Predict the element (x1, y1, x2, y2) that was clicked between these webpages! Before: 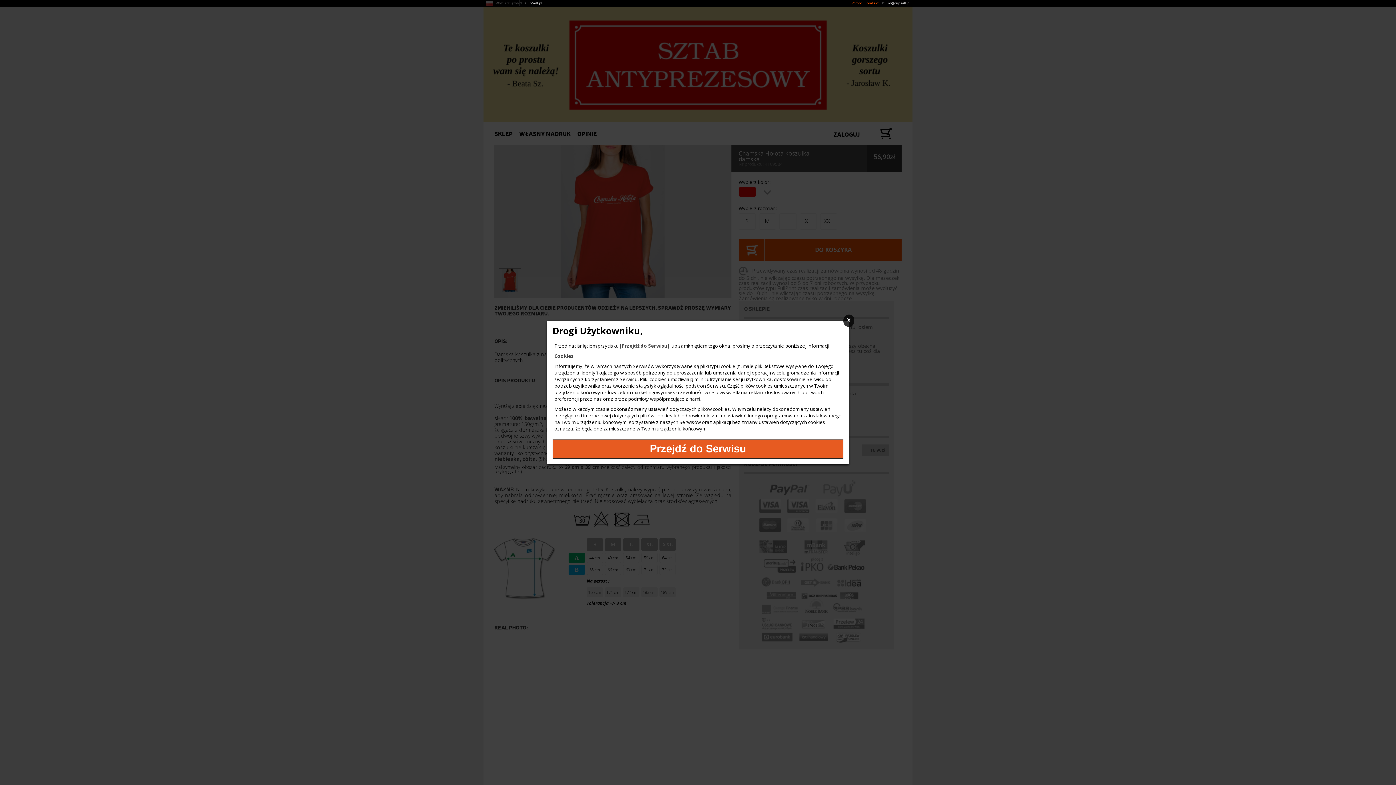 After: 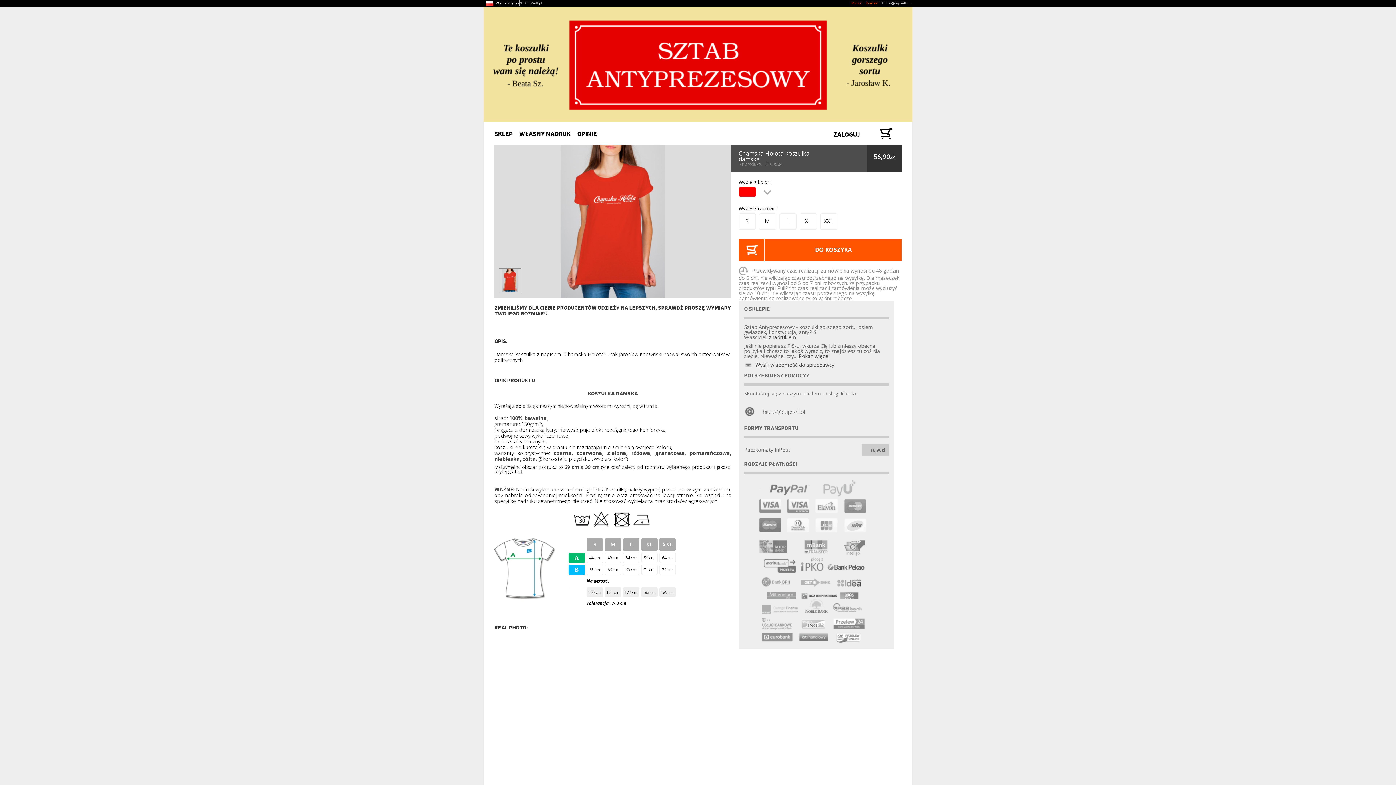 Action: bbox: (843, 314, 854, 327) label: x